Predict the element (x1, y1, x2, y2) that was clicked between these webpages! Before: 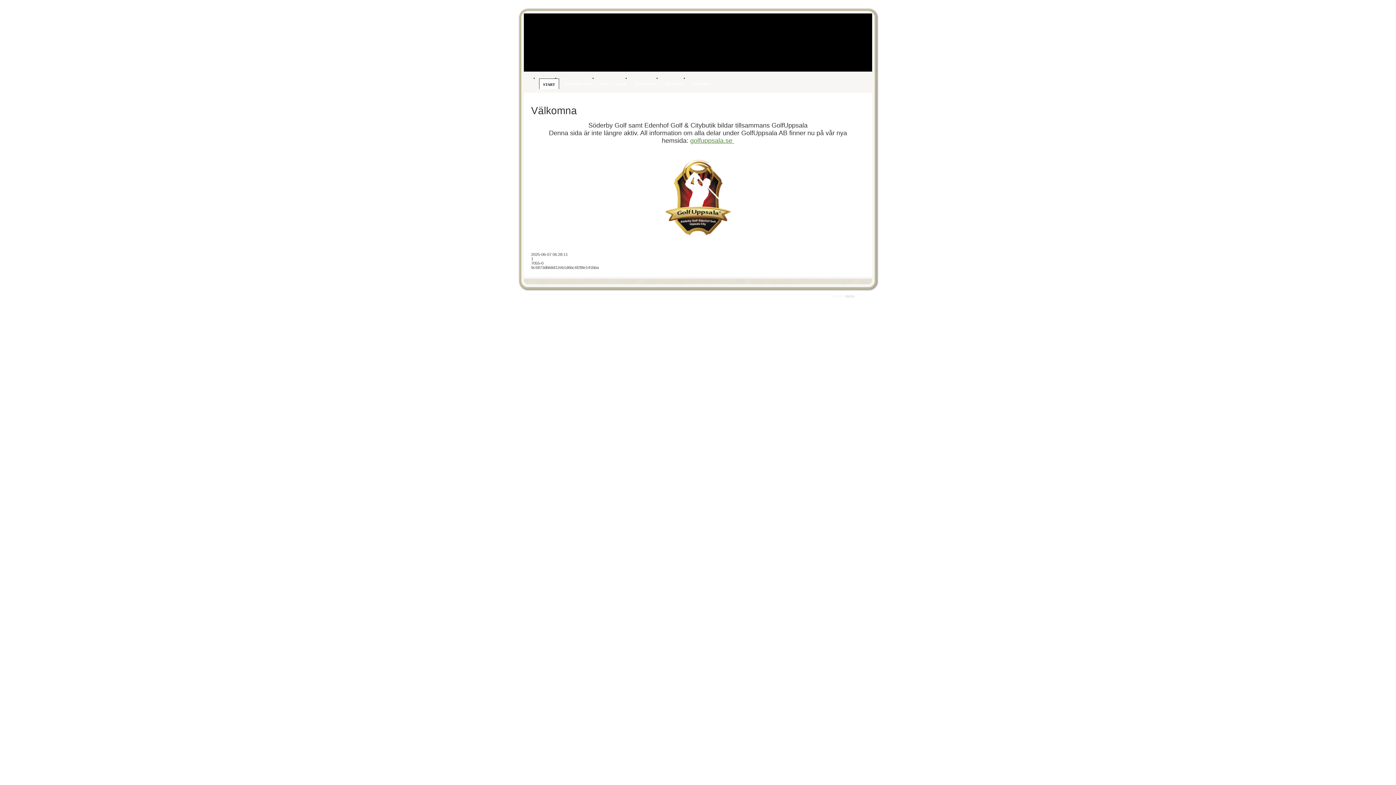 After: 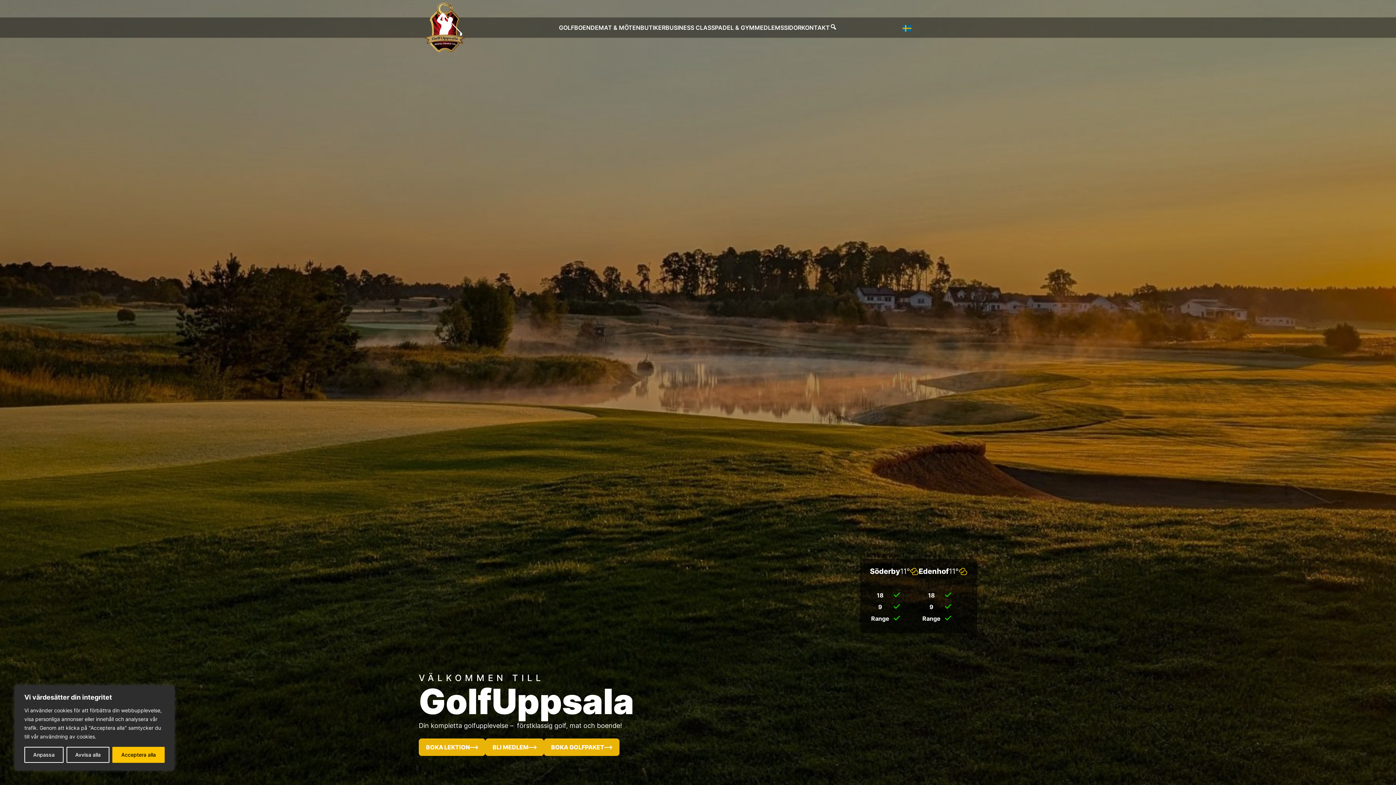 Action: label: golfuppsala.se 



 bbox: (665, 137, 734, 237)